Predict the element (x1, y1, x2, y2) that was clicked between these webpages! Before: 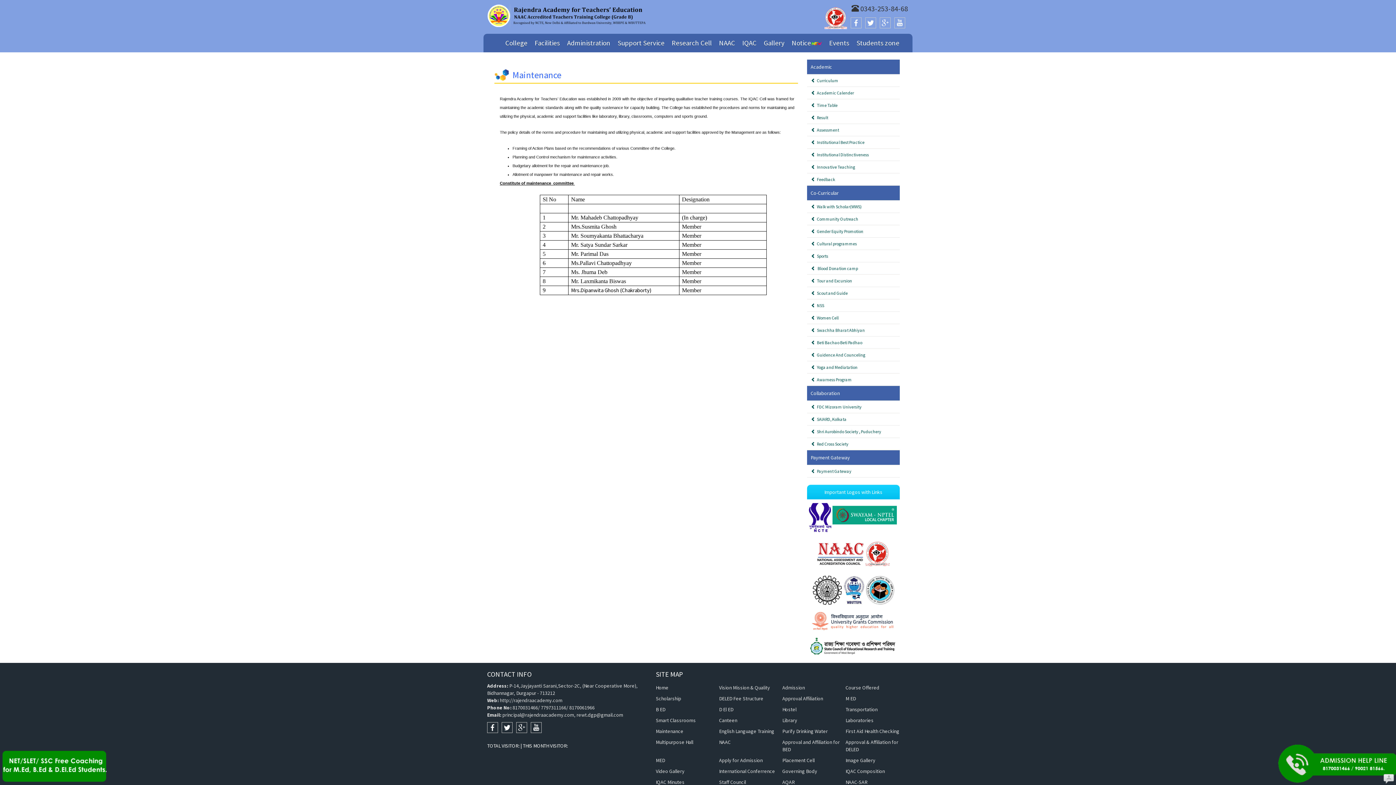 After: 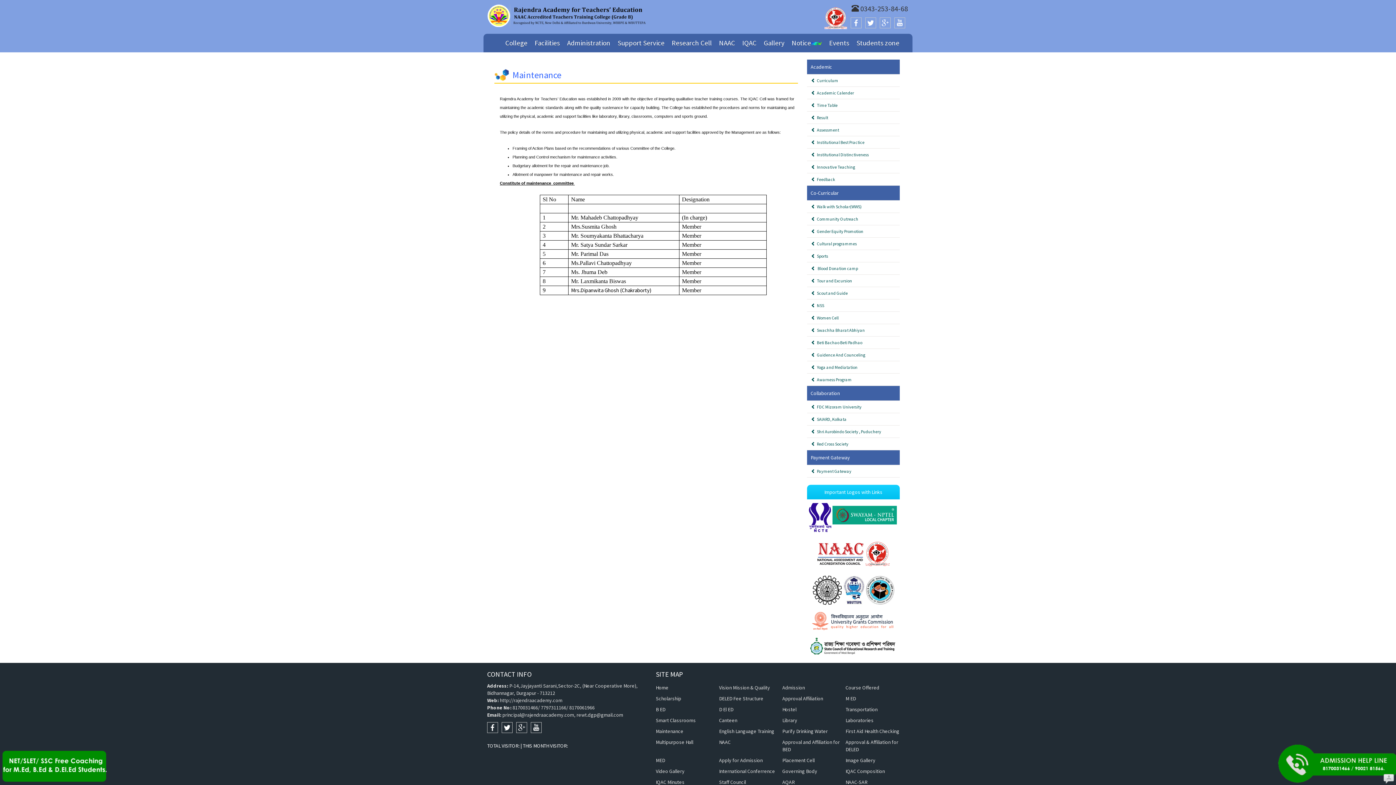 Action: bbox: (812, 617, 895, 624)